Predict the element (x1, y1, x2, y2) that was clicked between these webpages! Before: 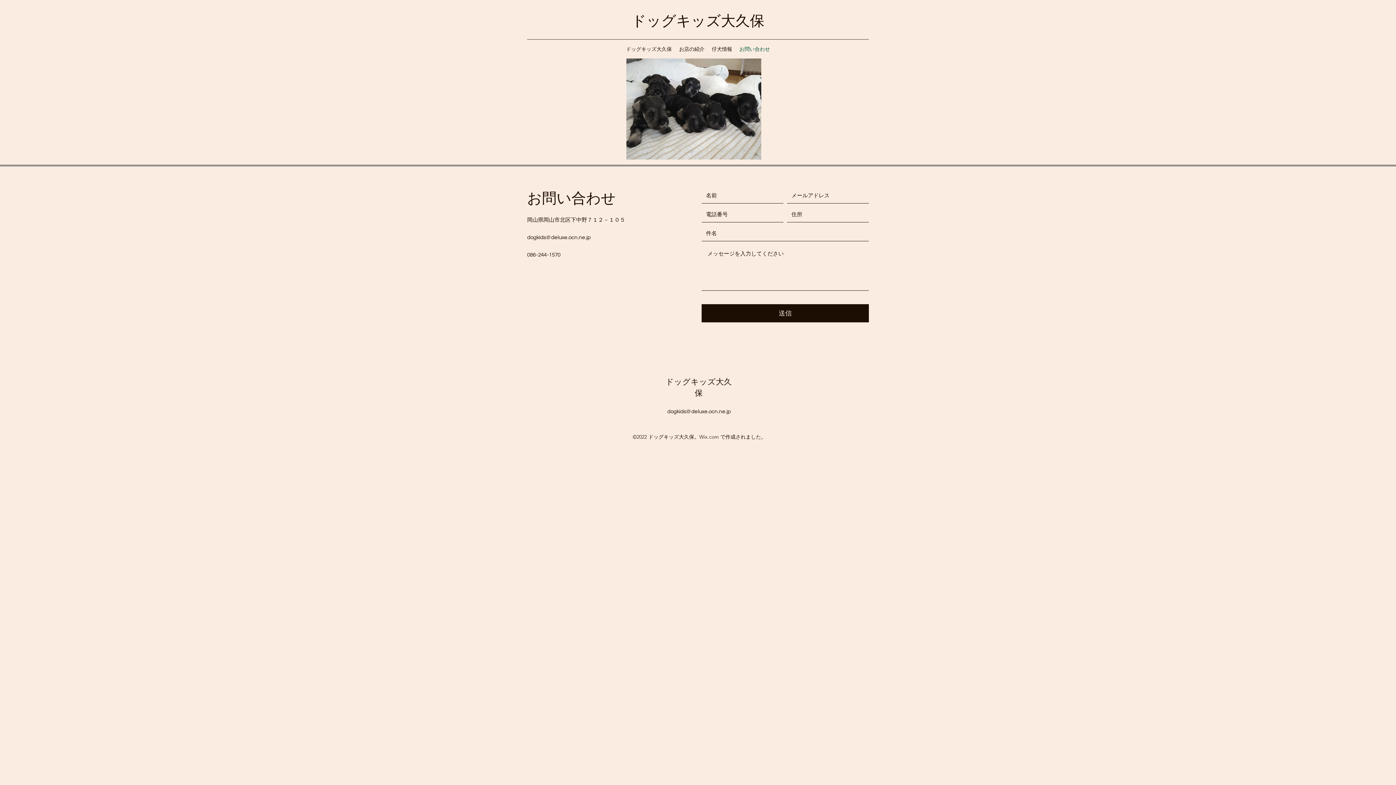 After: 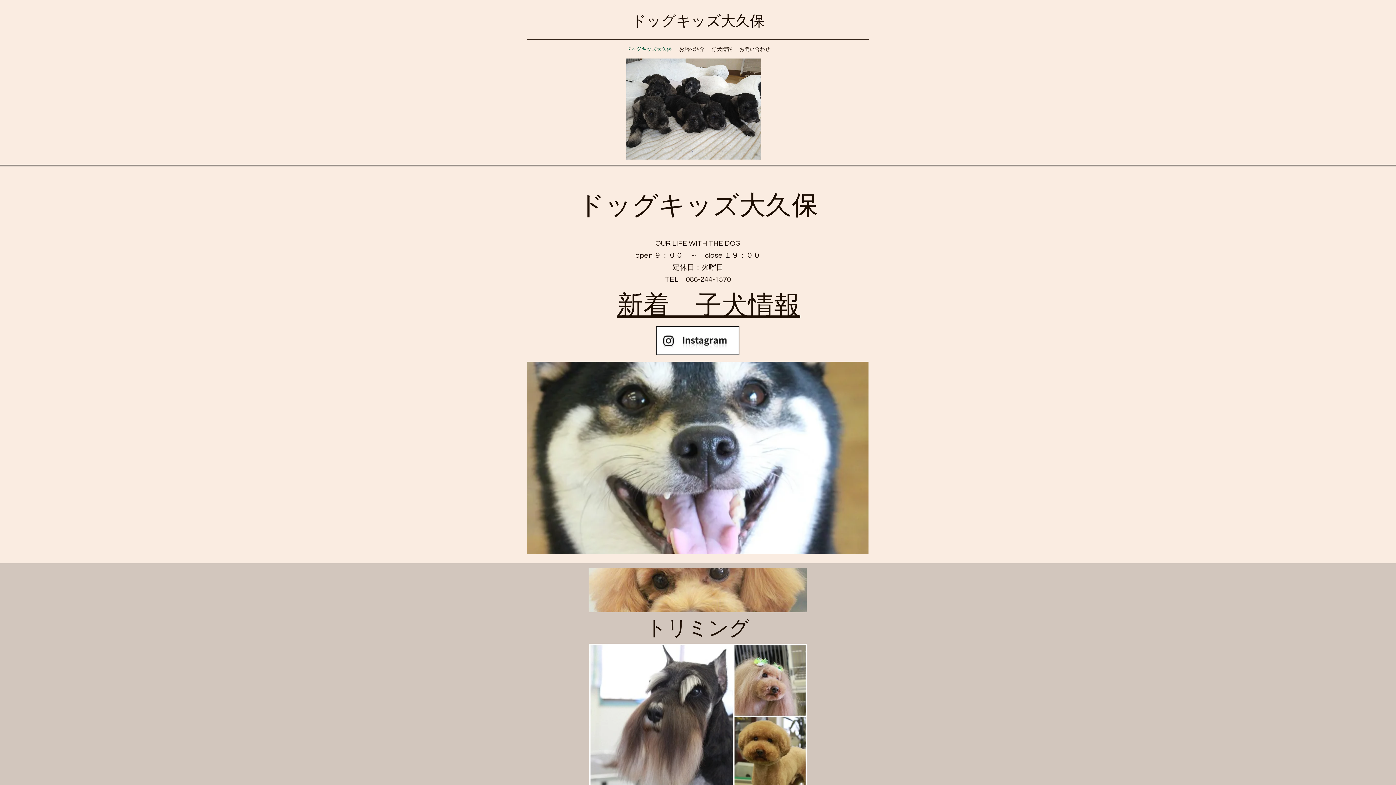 Action: label: ドッグキッズ大久保 bbox: (622, 43, 675, 54)